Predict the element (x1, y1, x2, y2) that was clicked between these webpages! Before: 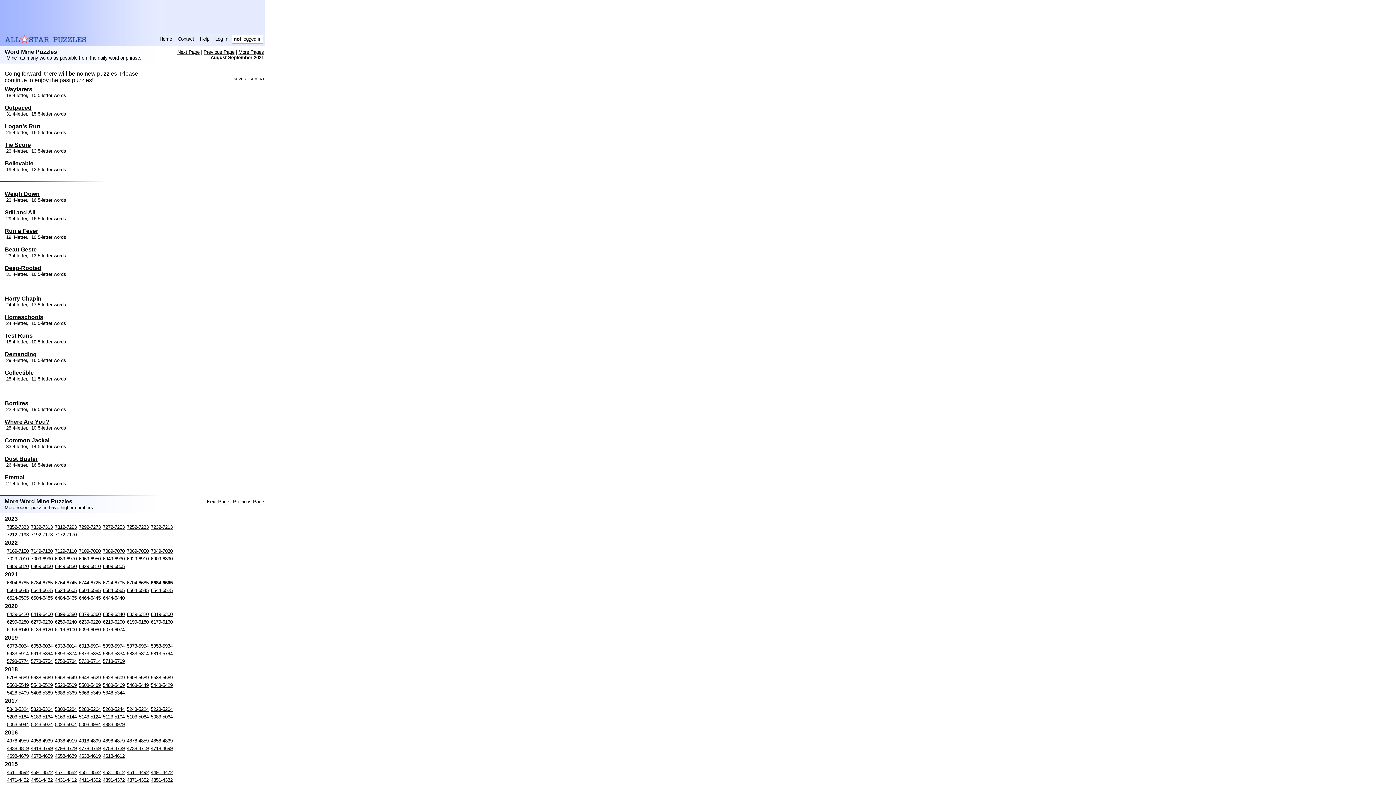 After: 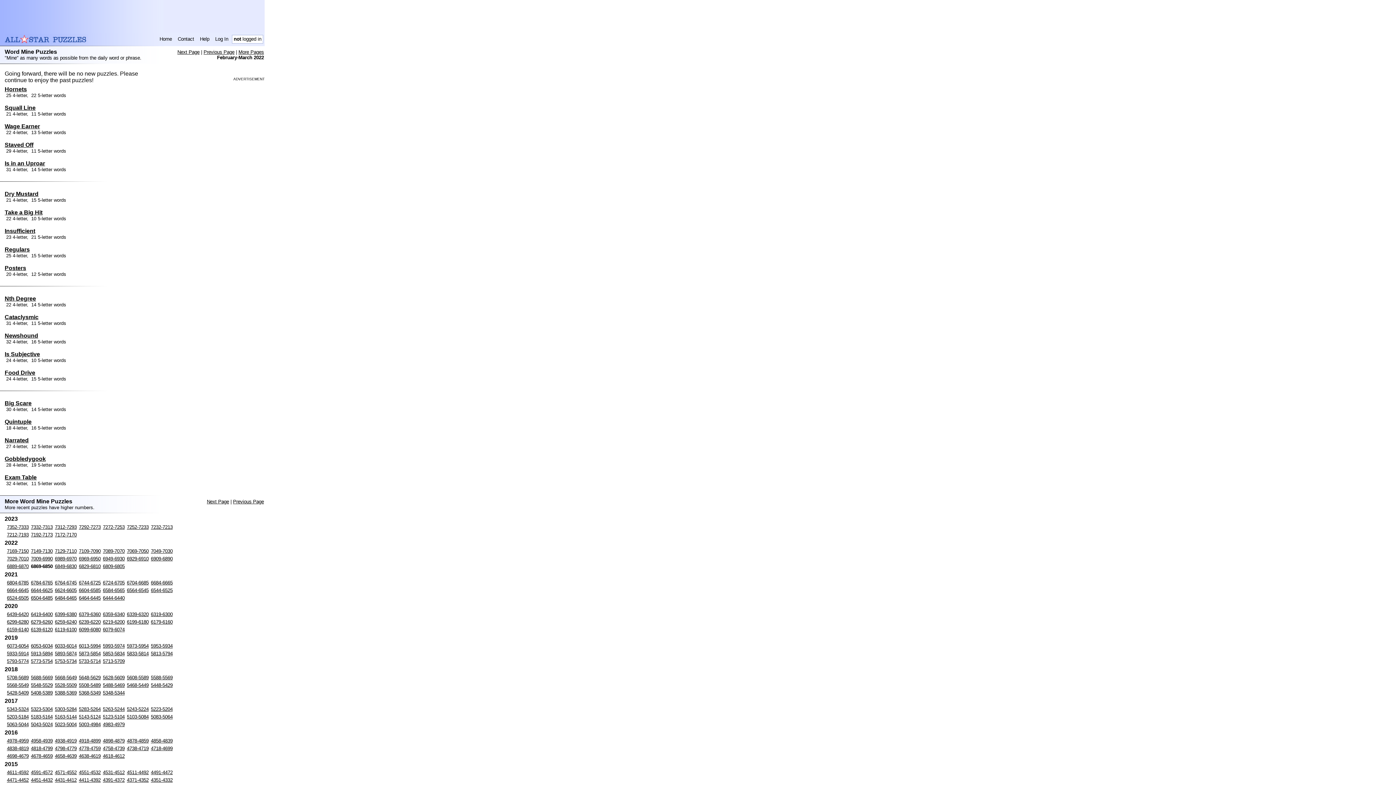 Action: bbox: (30, 564, 52, 569) label: 6869-6850